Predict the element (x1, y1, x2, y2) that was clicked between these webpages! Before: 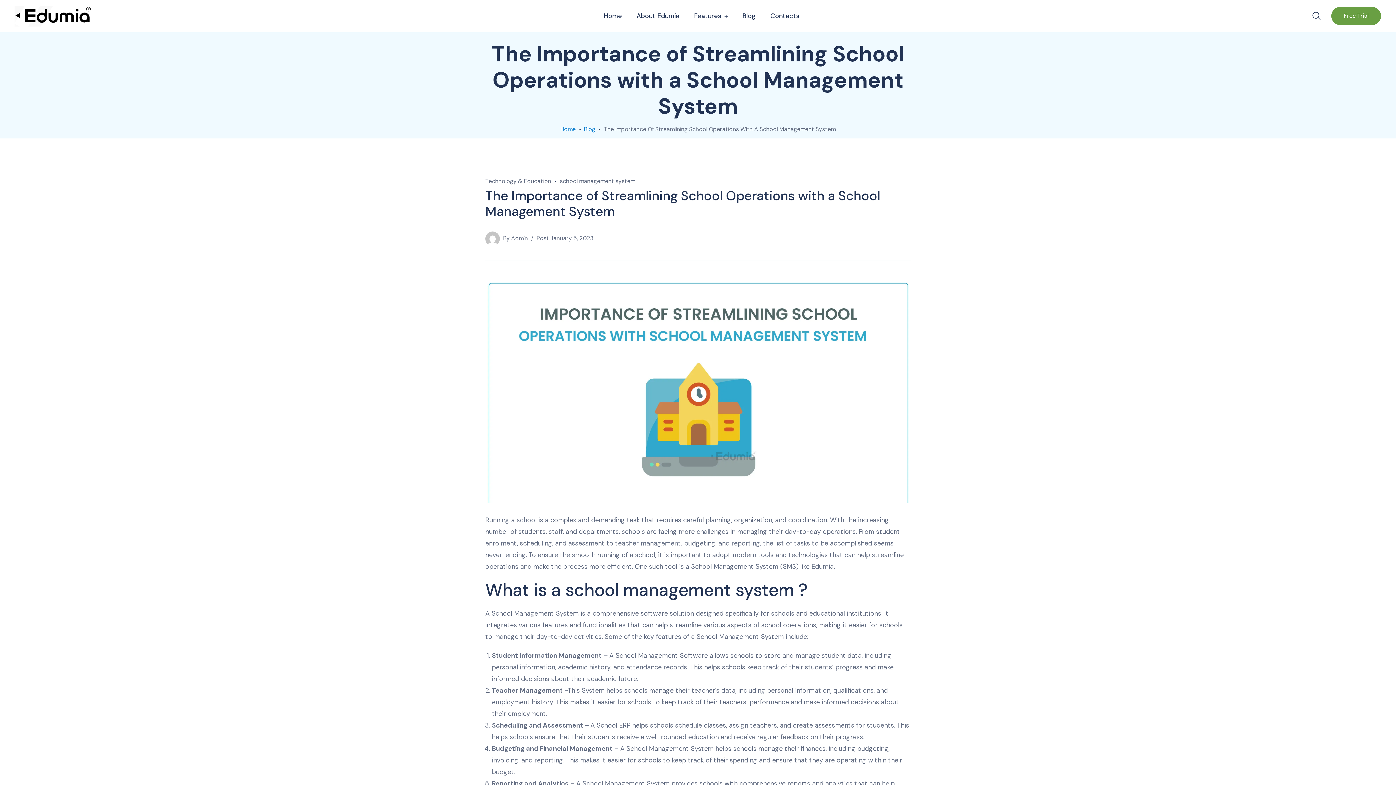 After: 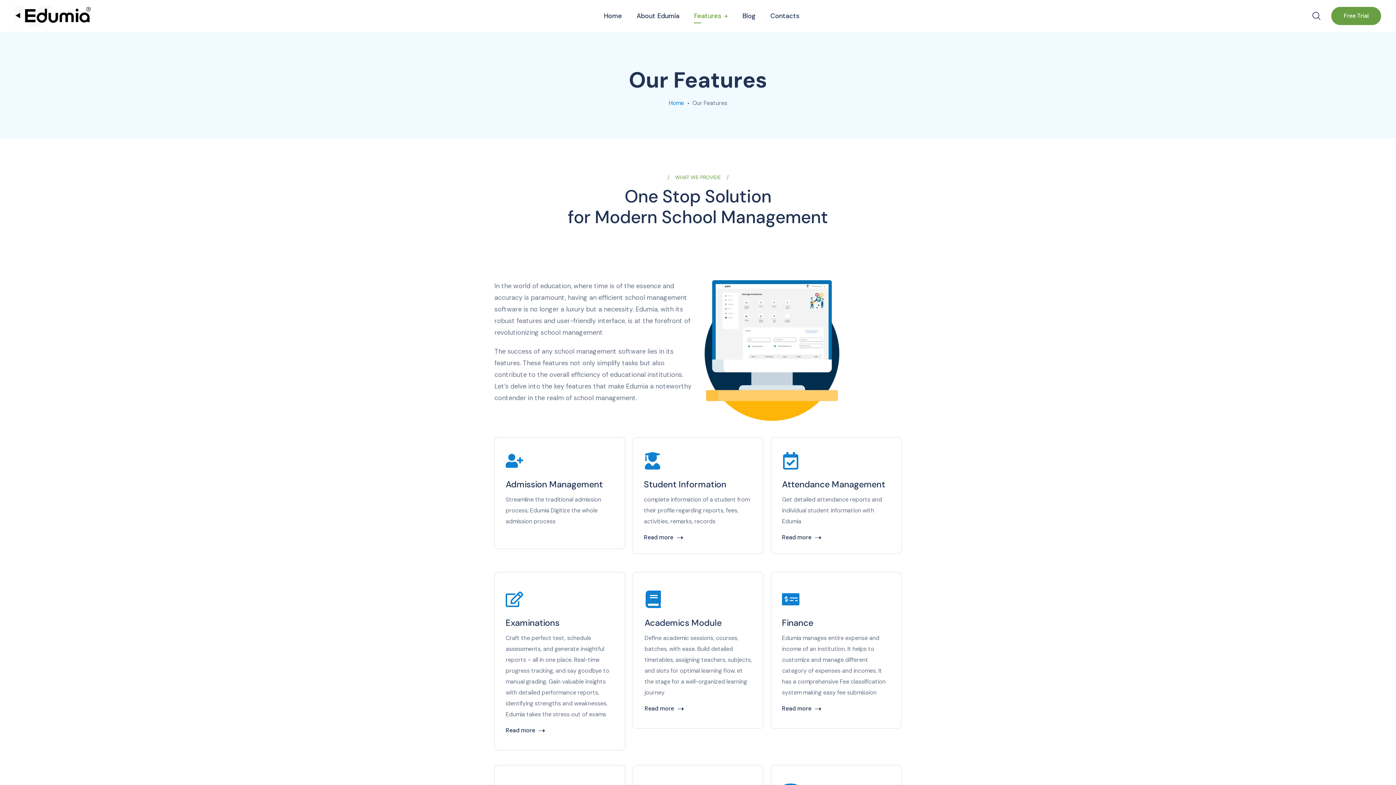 Action: bbox: (694, 9, 728, 22) label: Features